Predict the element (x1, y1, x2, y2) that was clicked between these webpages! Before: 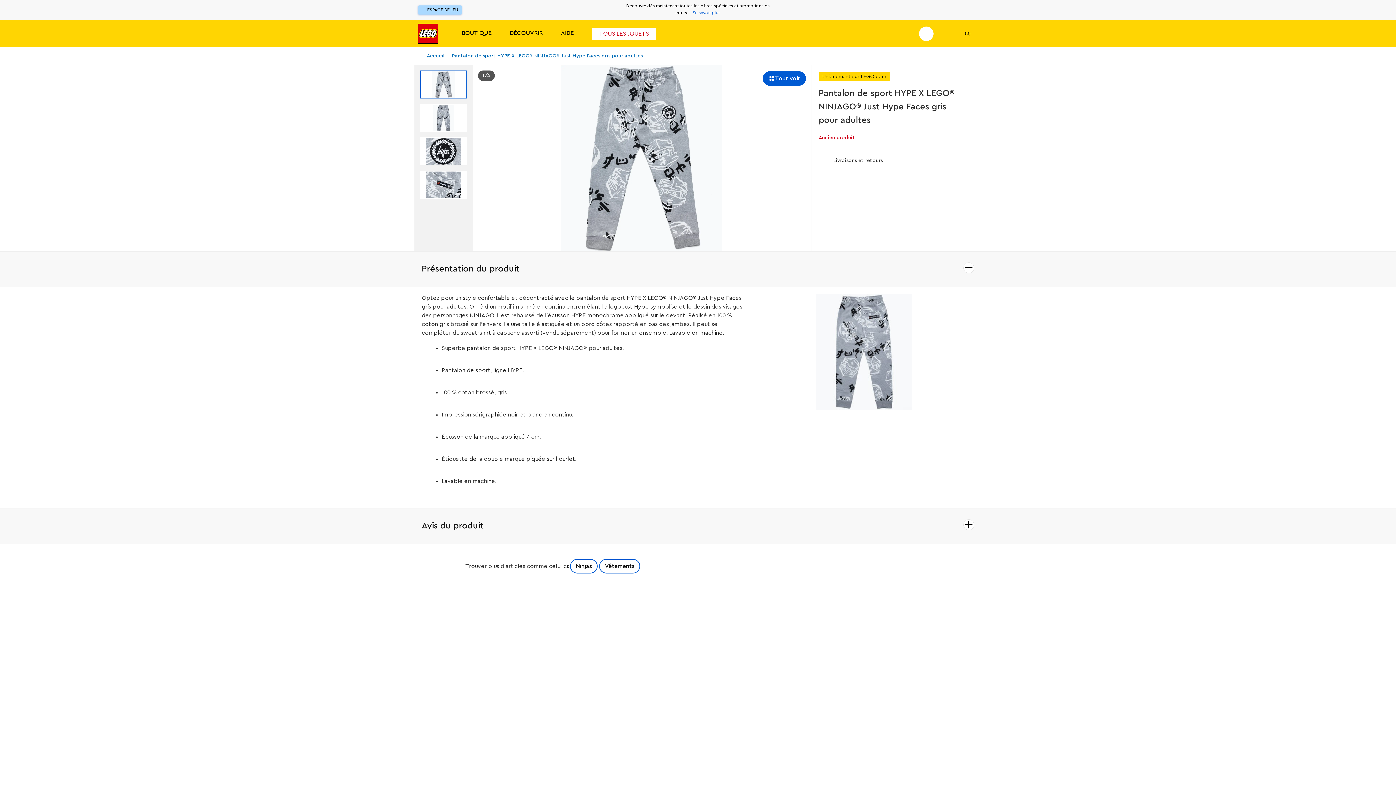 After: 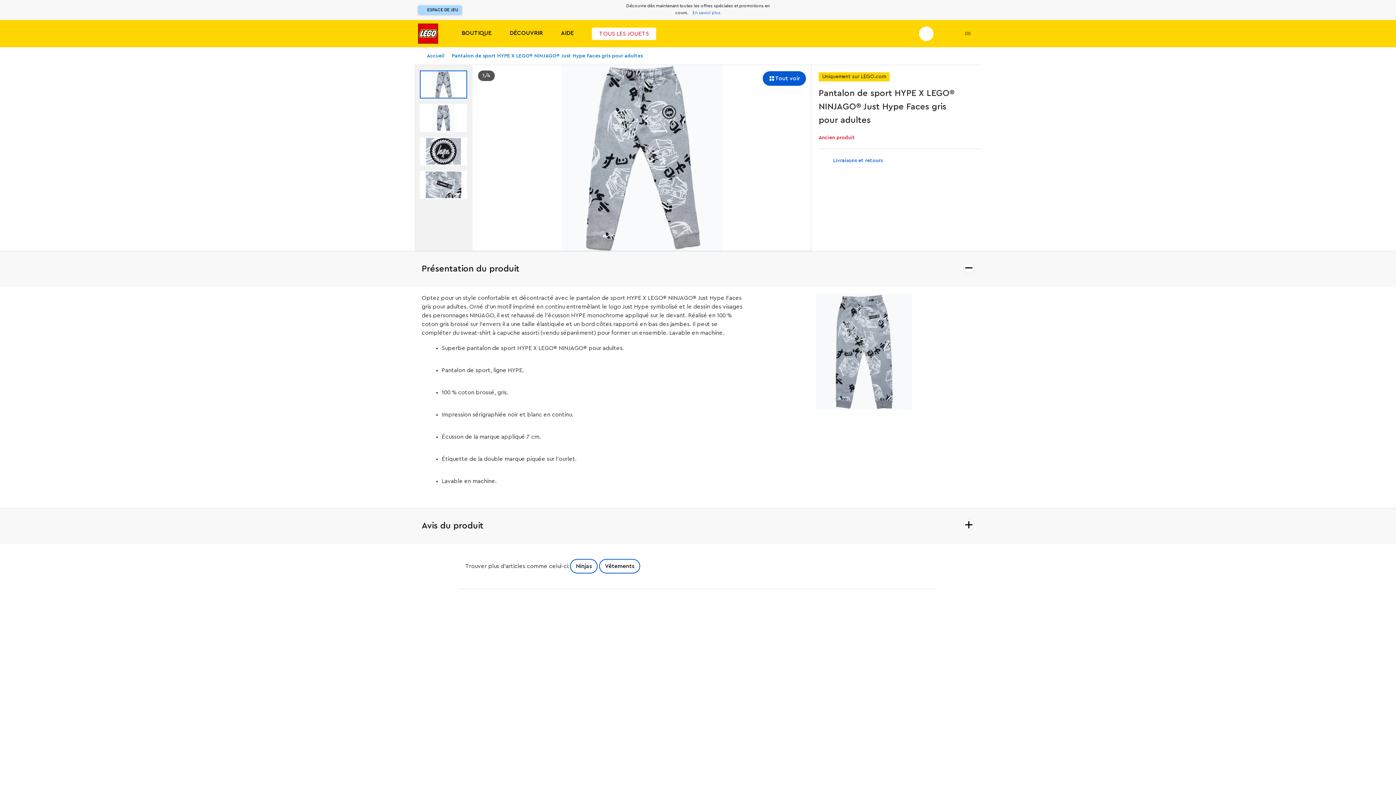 Action: label: Livraisons et retours bbox: (818, 148, 981, 172)